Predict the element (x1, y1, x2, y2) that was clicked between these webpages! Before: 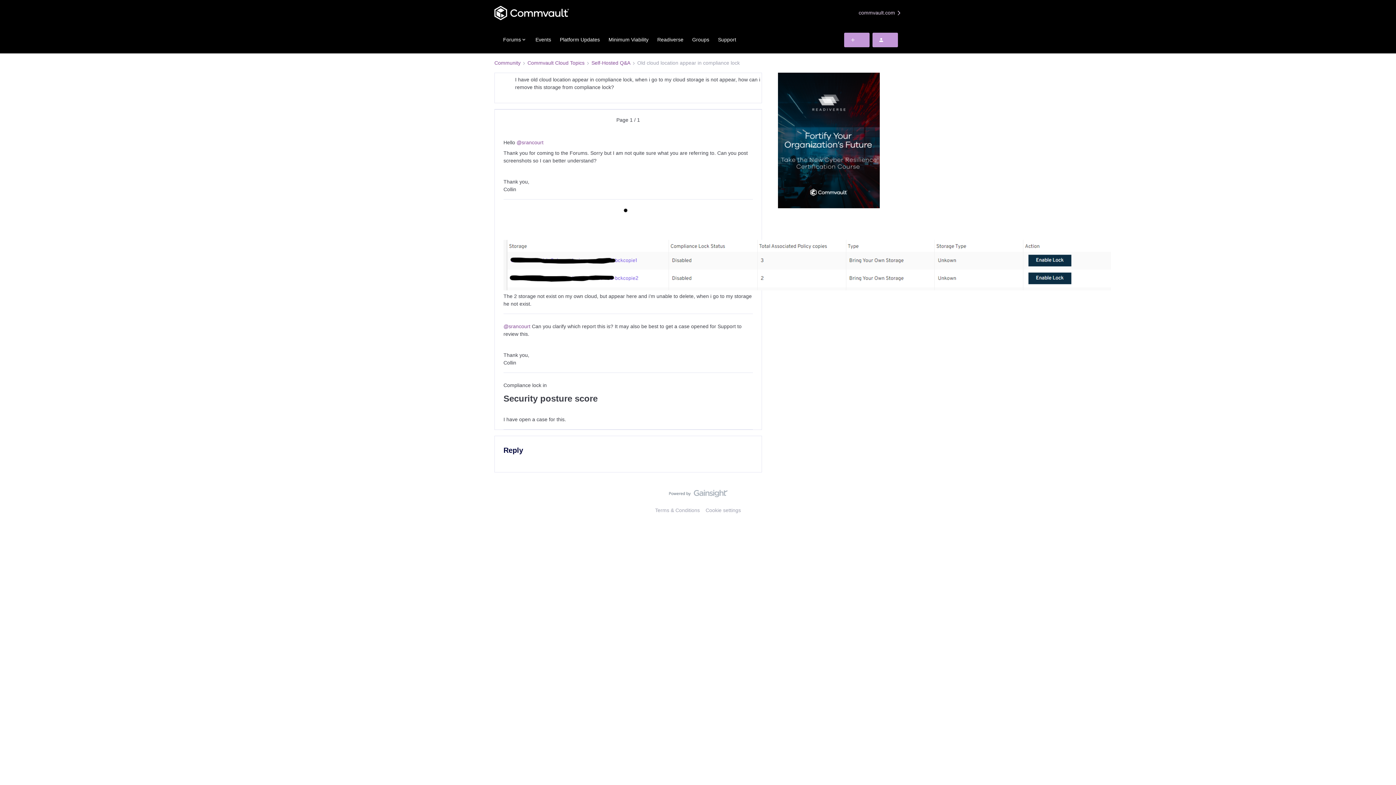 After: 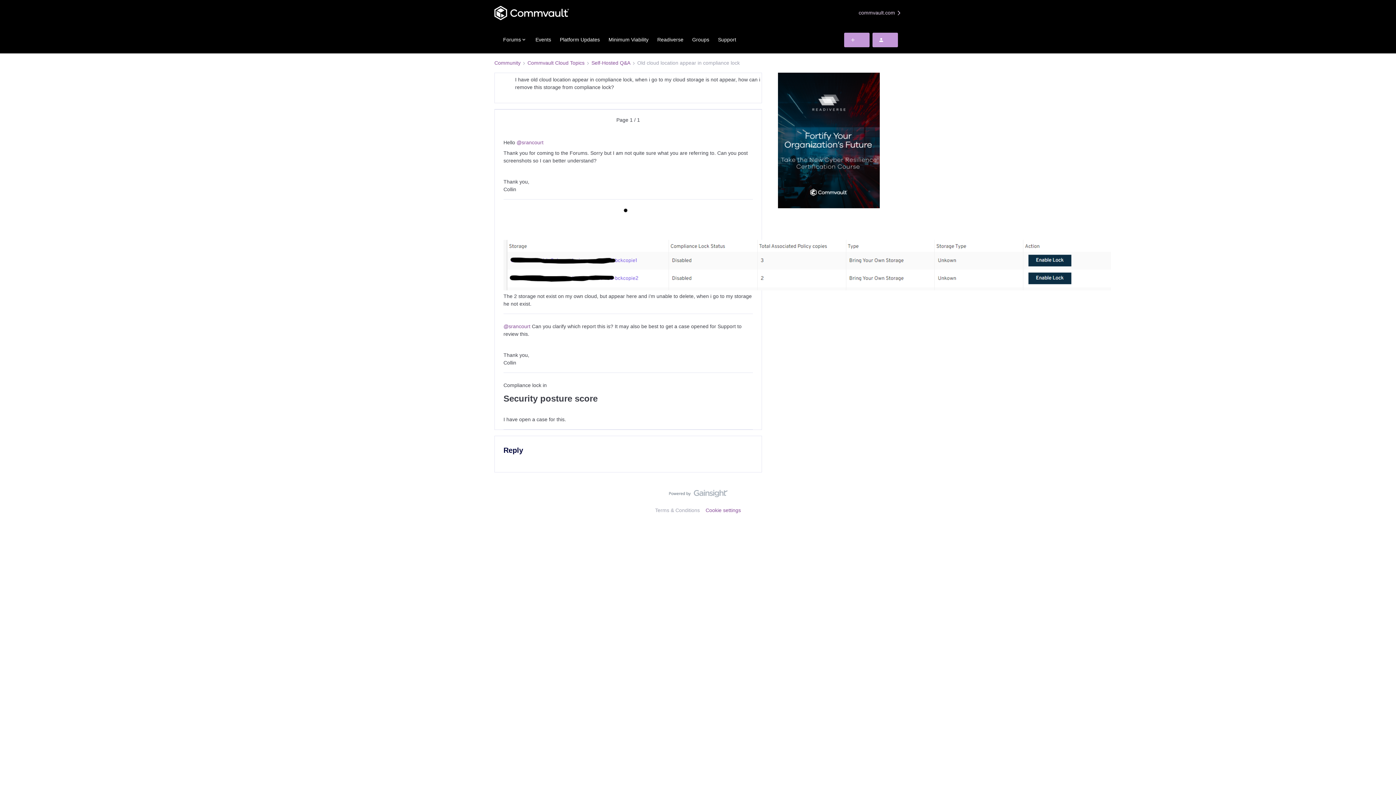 Action: label: Cookie settings bbox: (702, 507, 744, 513)